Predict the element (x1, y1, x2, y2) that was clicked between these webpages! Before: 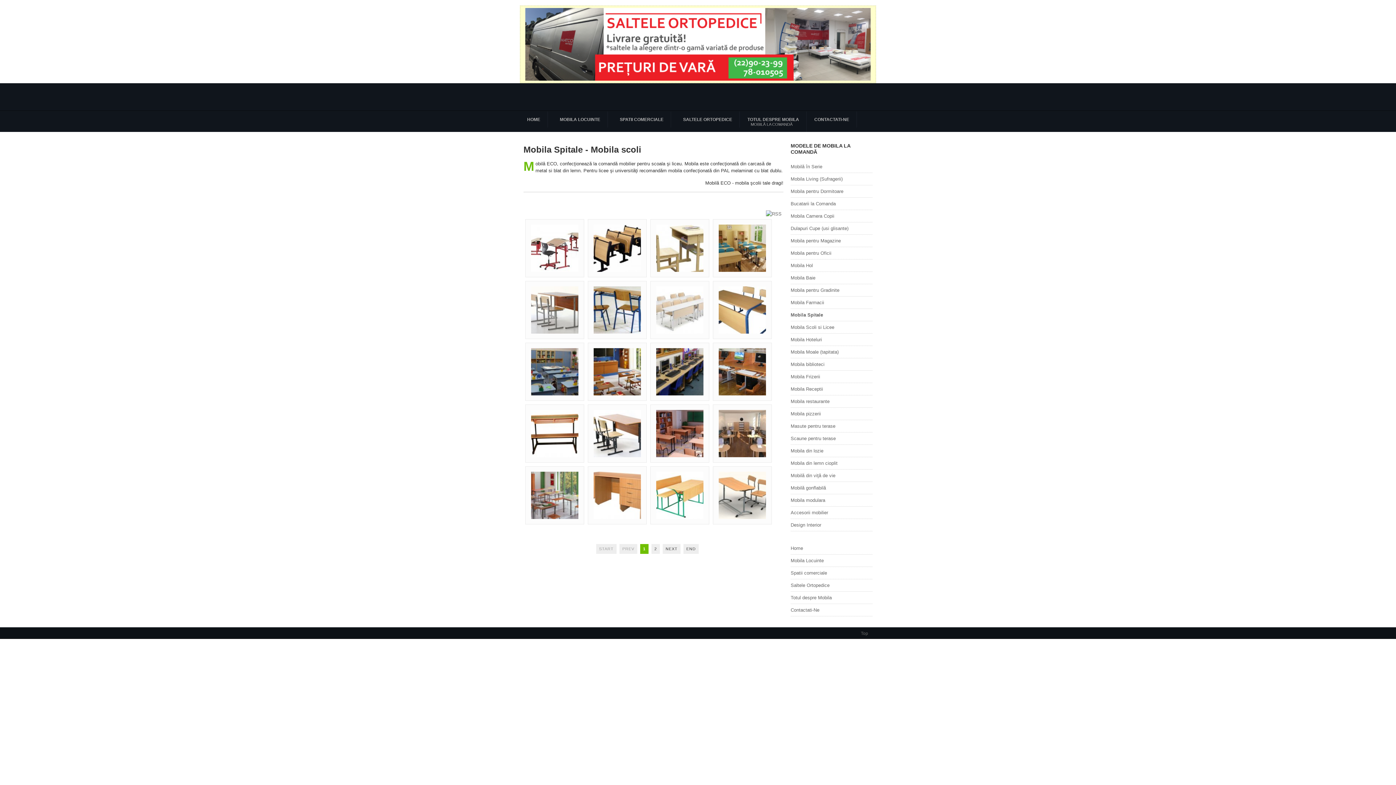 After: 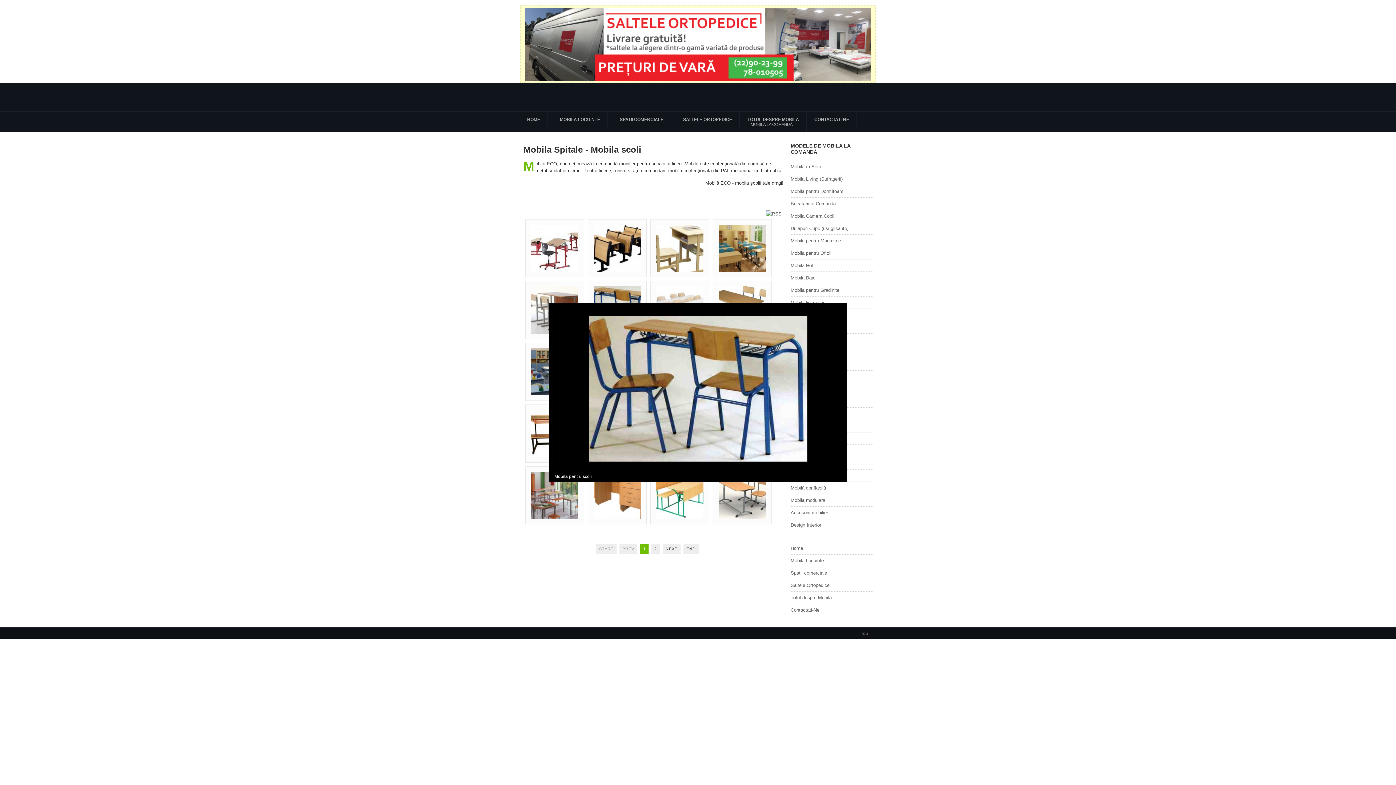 Action: bbox: (593, 329, 641, 334)